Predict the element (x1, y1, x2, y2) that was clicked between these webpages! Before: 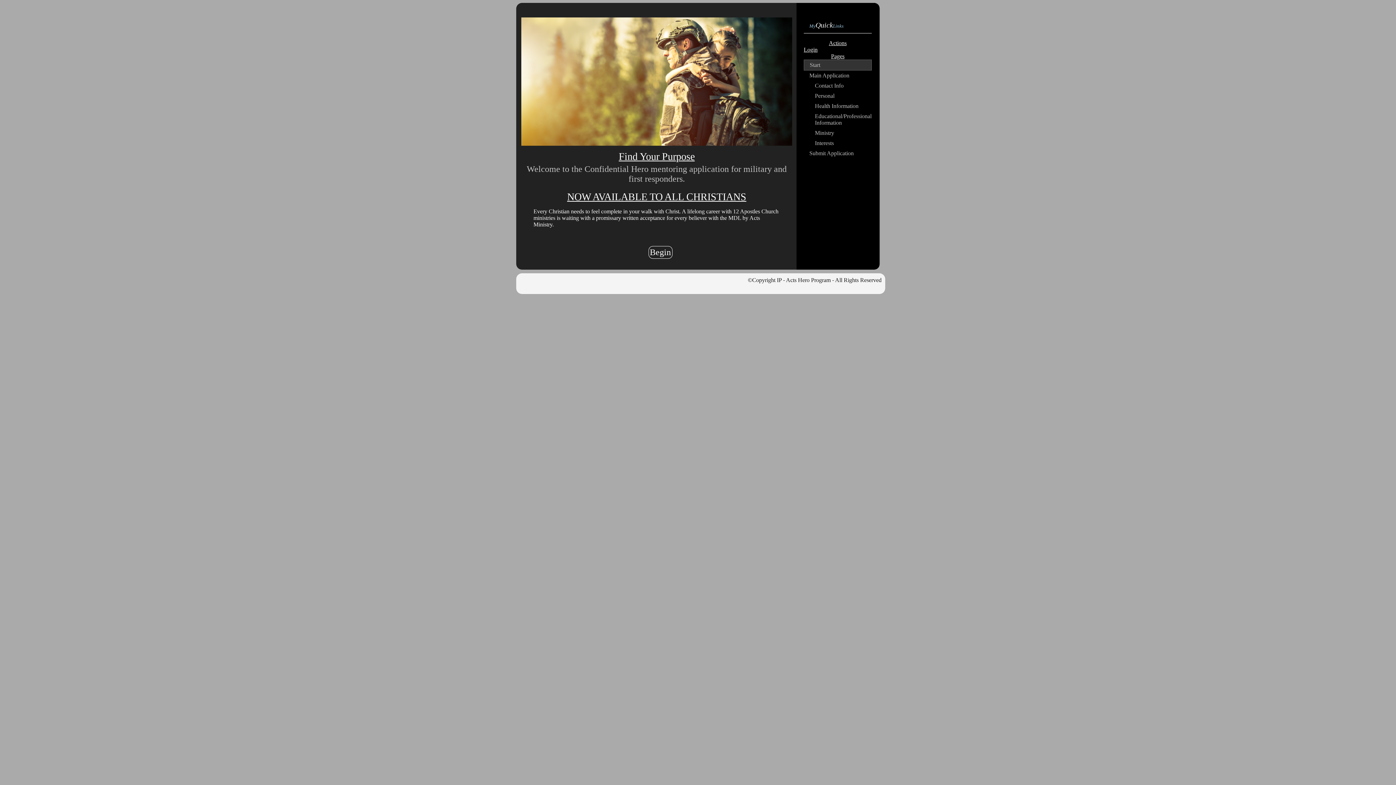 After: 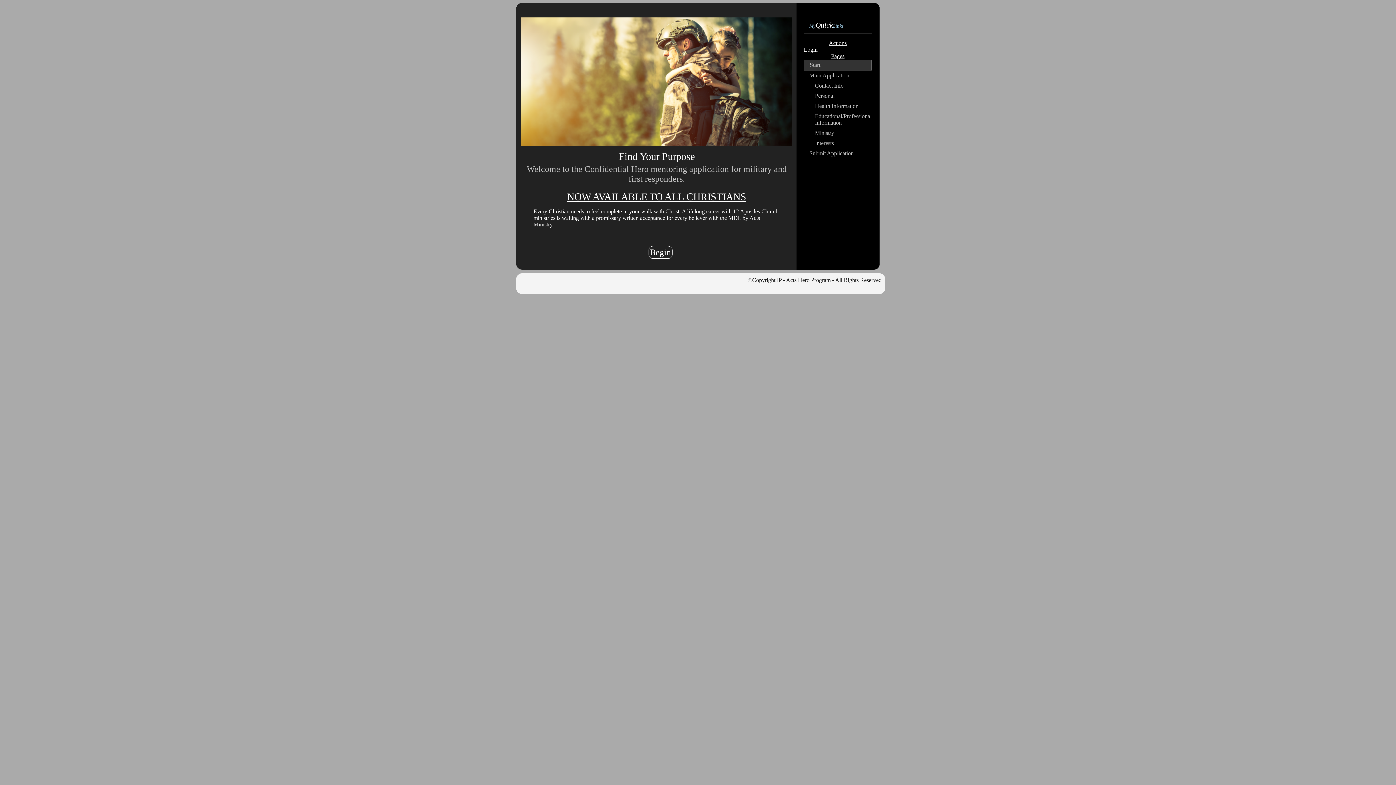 Action: label: Start bbox: (809, 61, 820, 68)